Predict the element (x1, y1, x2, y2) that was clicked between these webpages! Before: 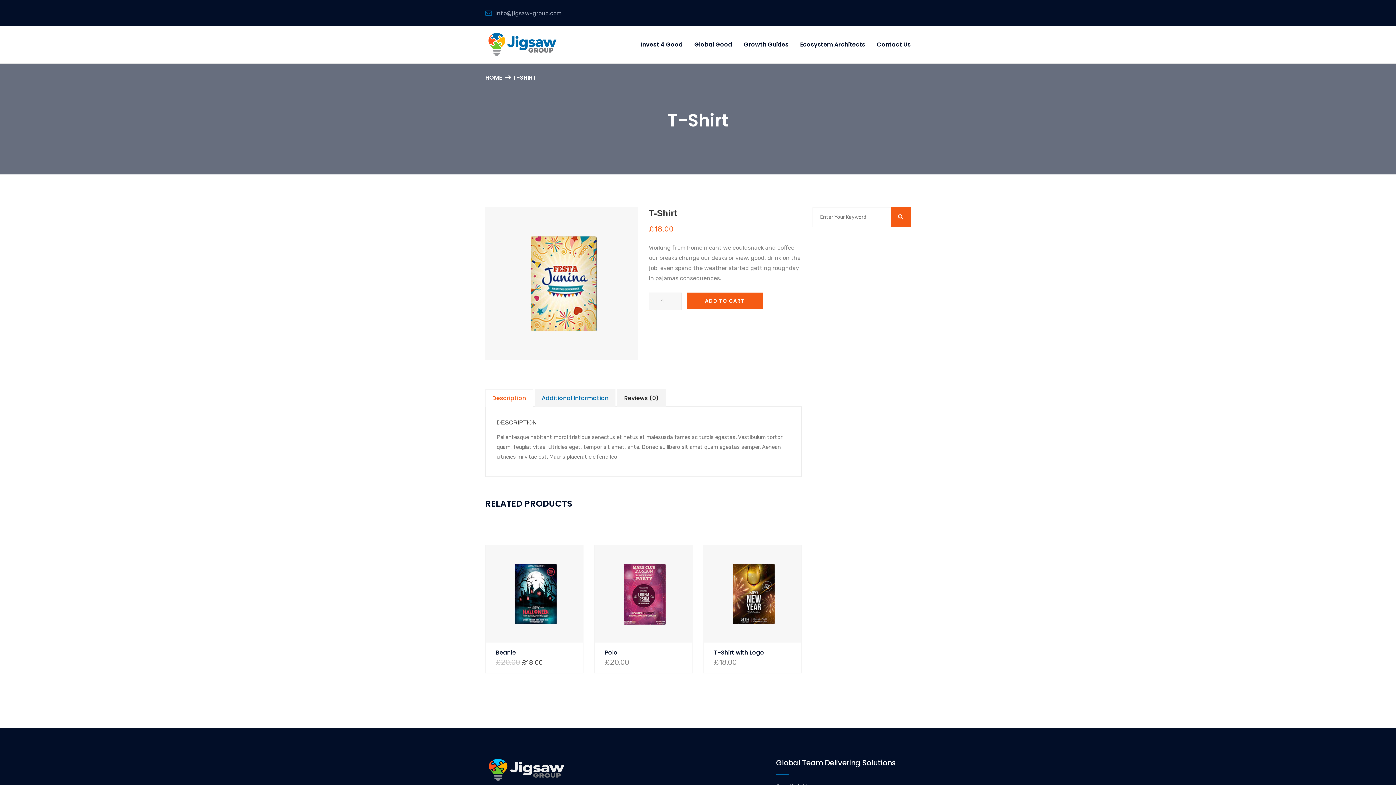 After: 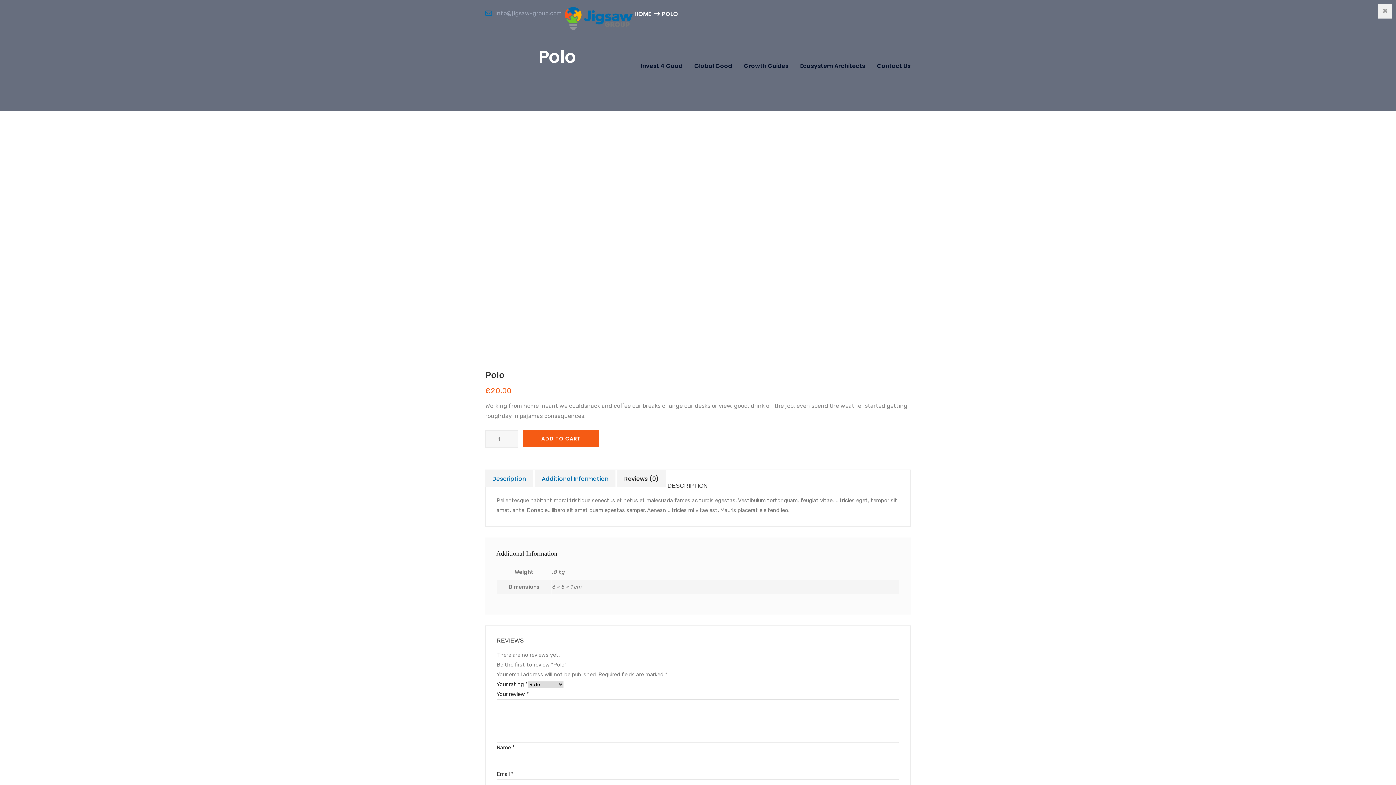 Action: bbox: (639, 590, 647, 598)